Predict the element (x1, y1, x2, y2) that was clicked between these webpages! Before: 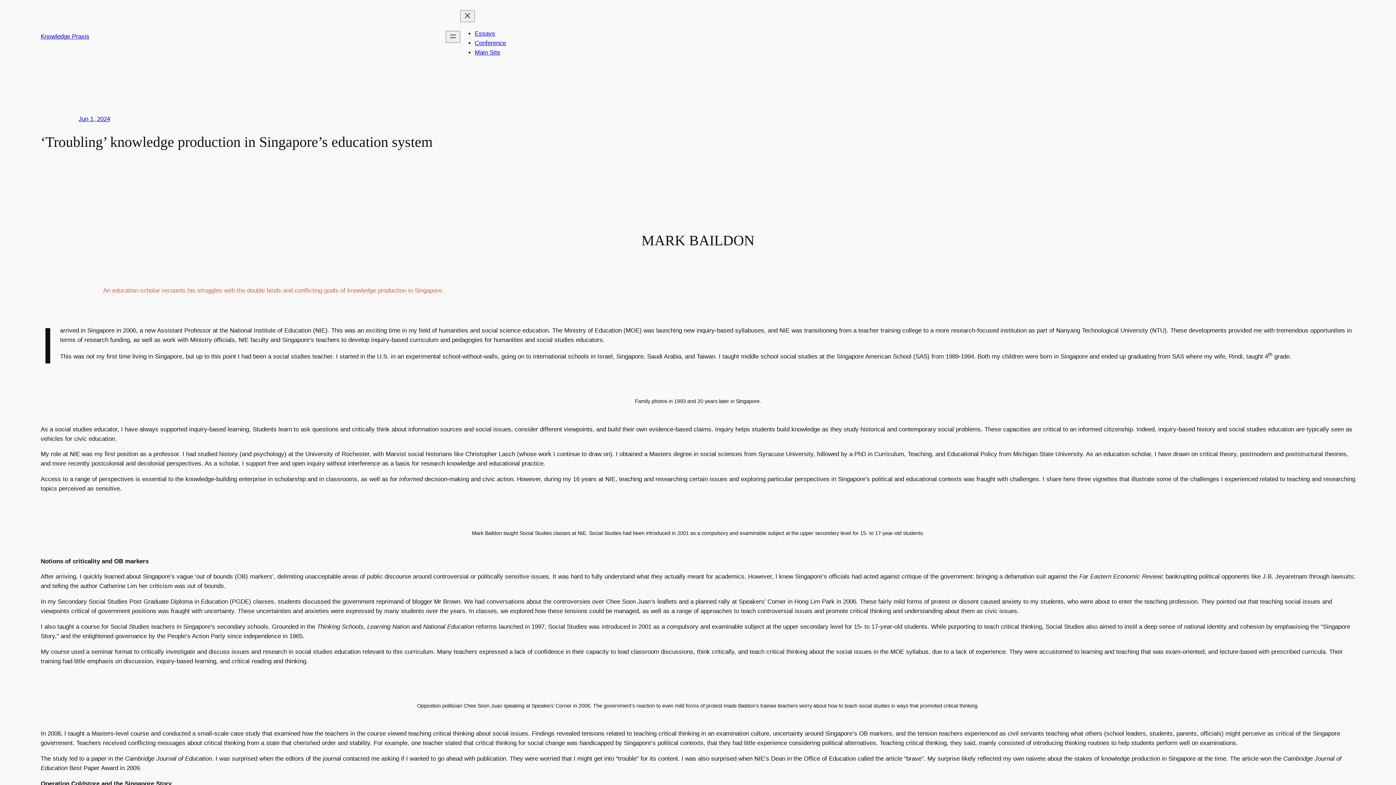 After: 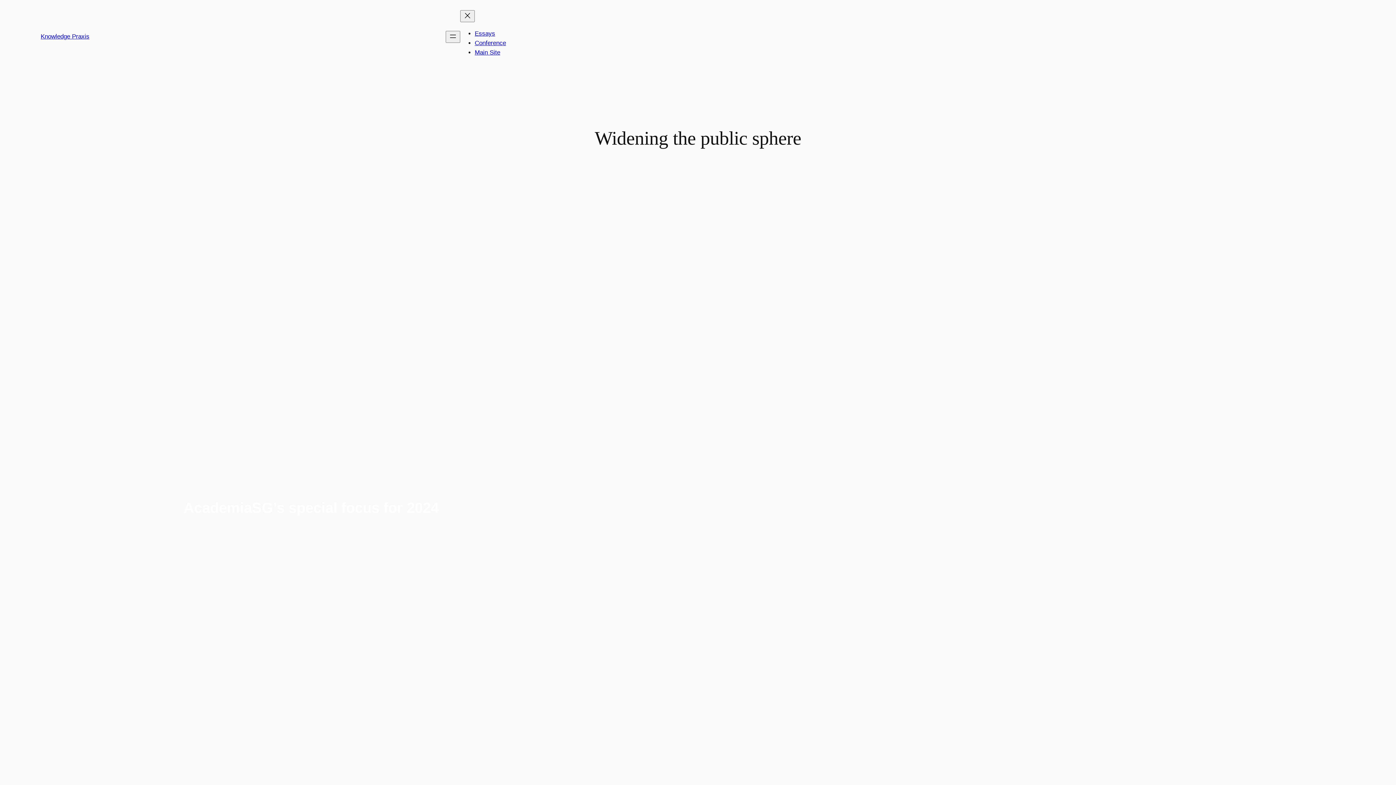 Action: bbox: (40, 33, 89, 40) label: Knowledge Praxis